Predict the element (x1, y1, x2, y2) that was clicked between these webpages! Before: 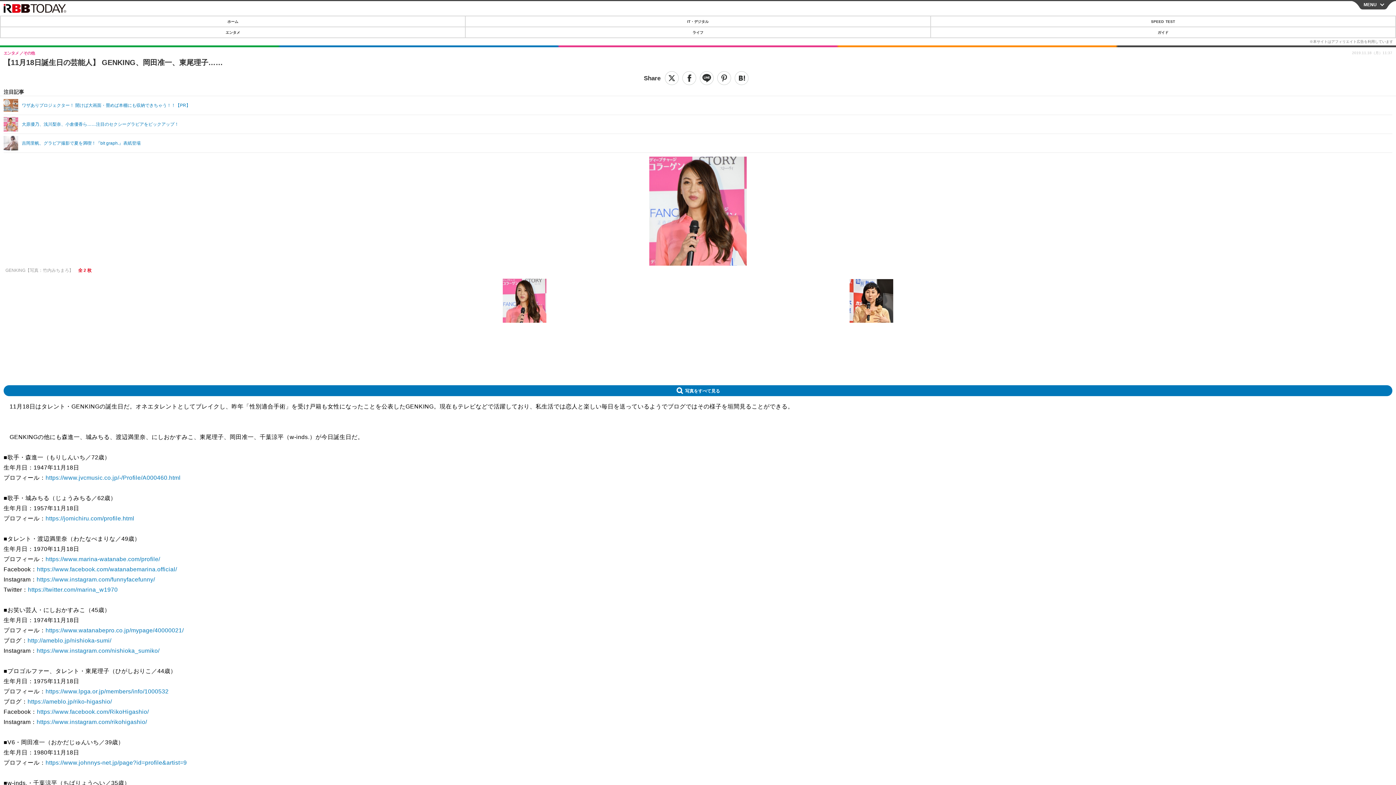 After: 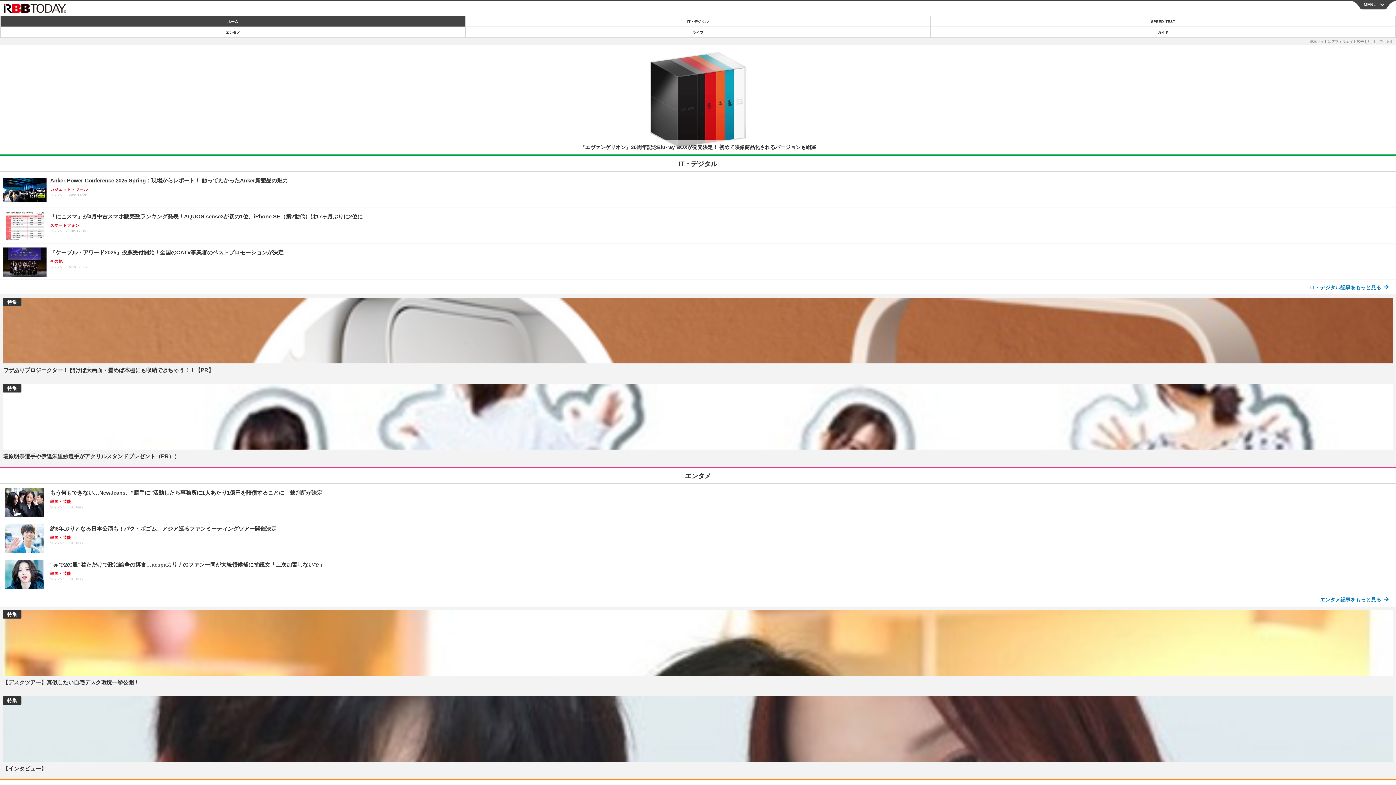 Action: label: ホーム bbox: (0, 16, 465, 26)